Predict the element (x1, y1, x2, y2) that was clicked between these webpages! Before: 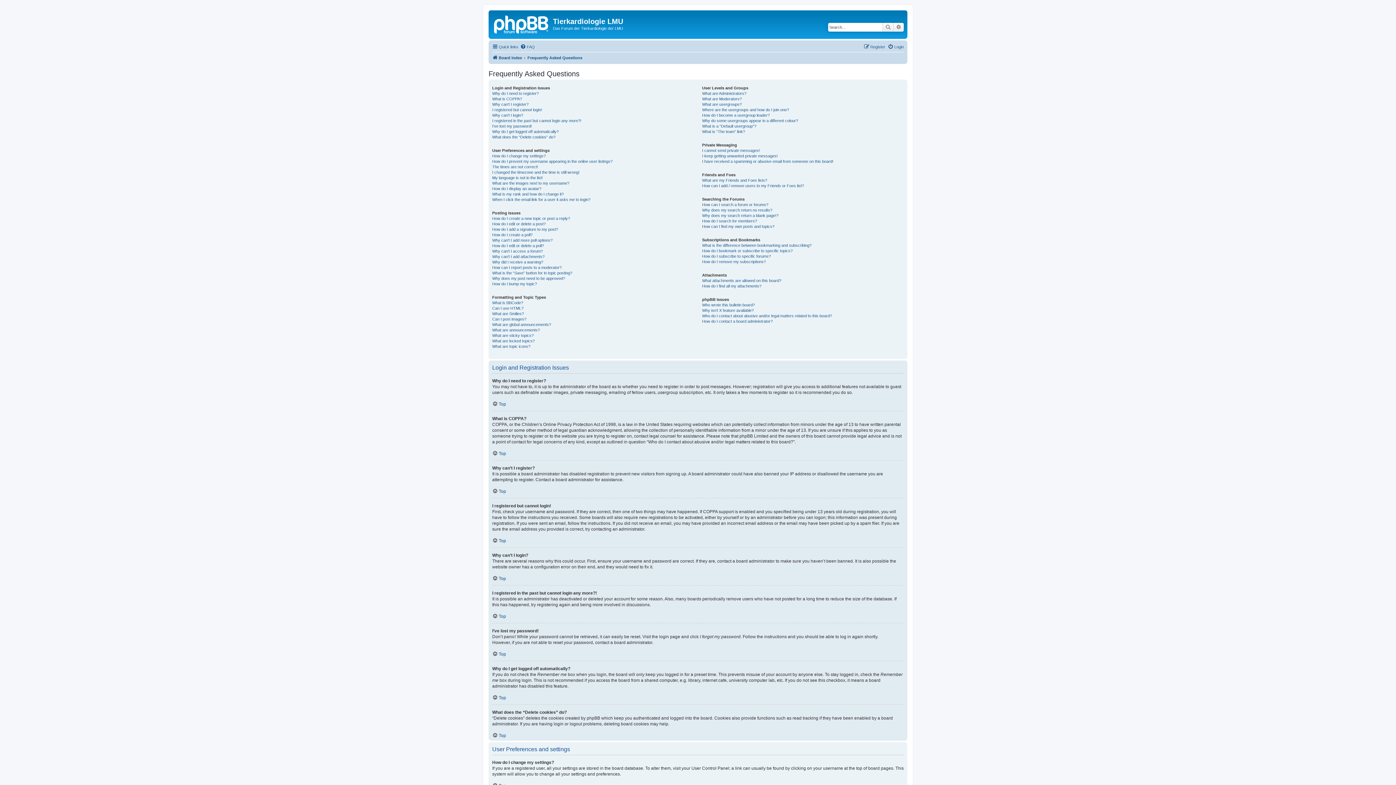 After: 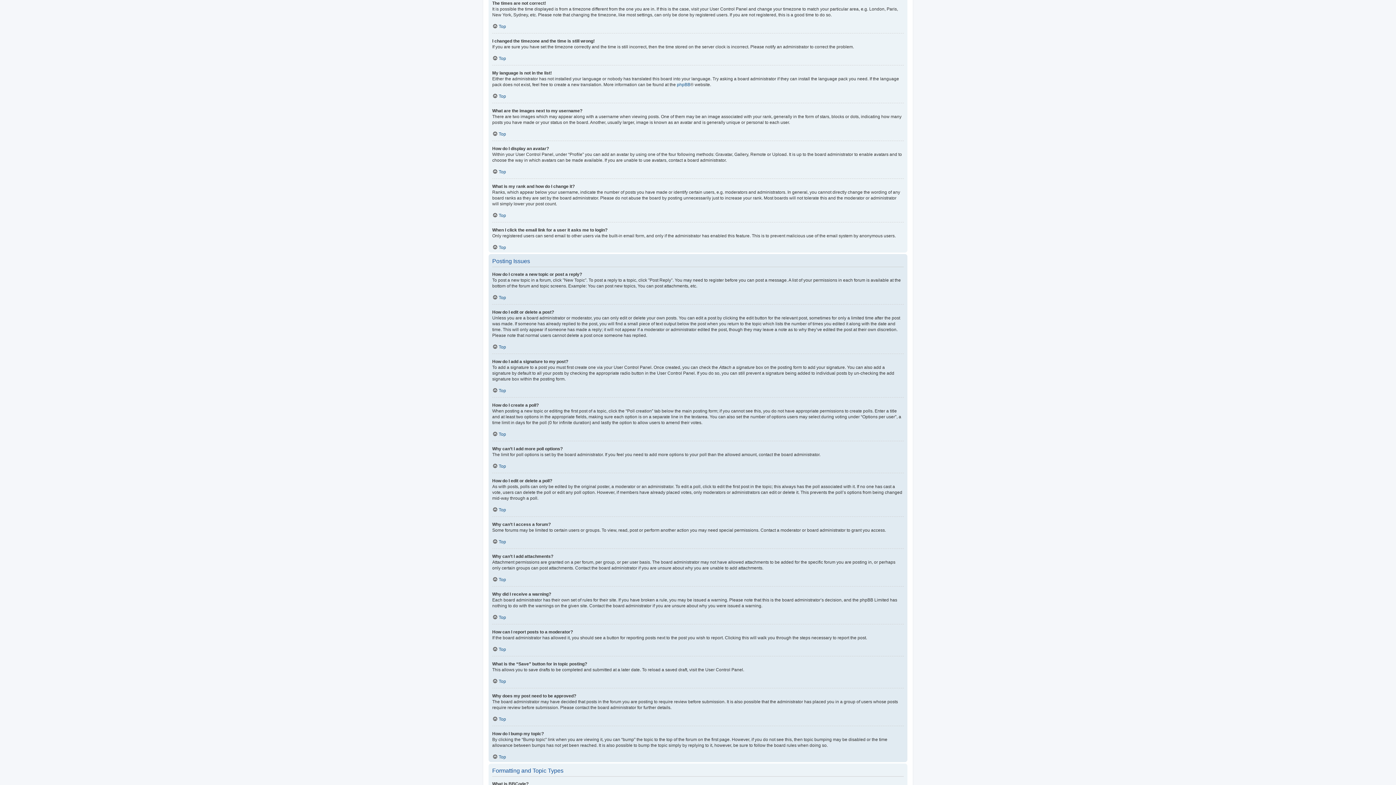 Action: label: The times are not correct! bbox: (492, 164, 538, 169)